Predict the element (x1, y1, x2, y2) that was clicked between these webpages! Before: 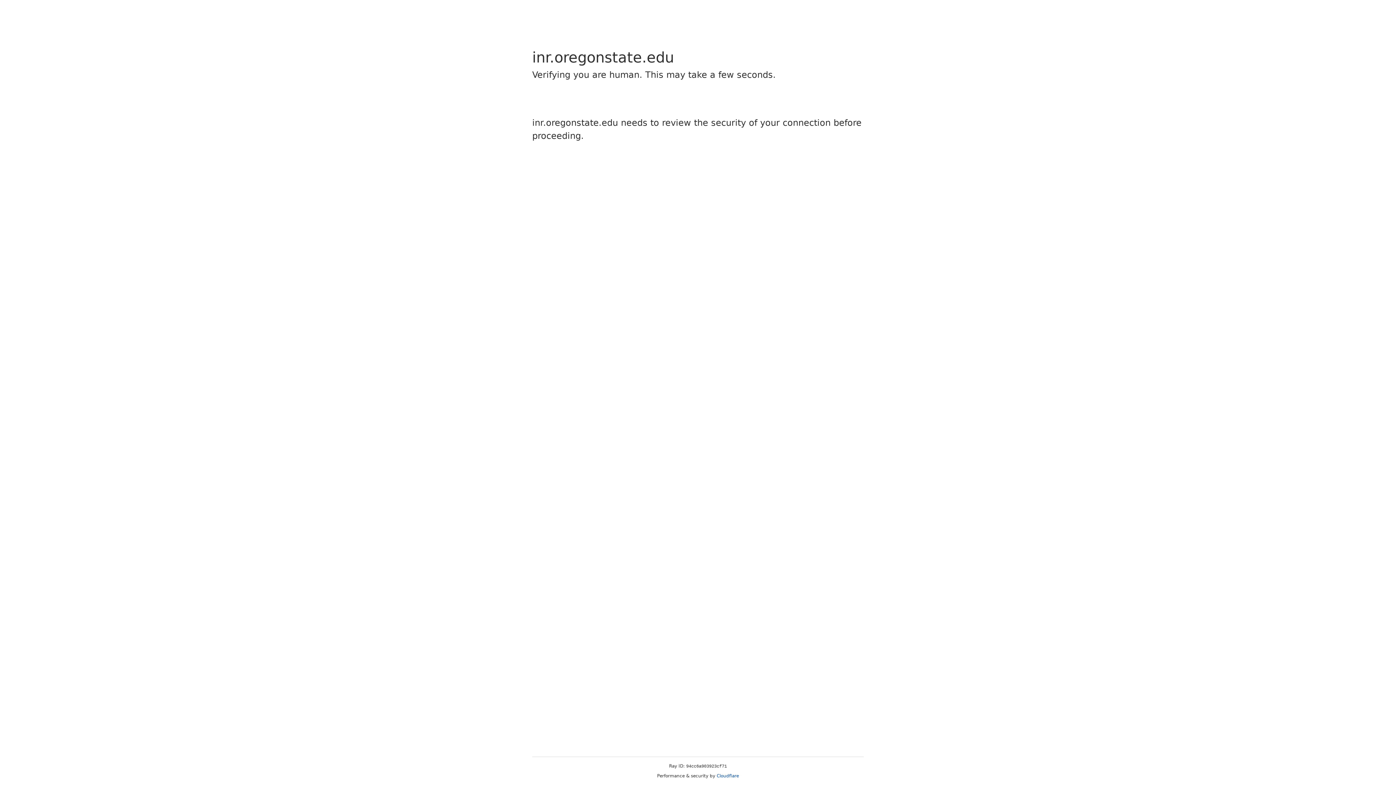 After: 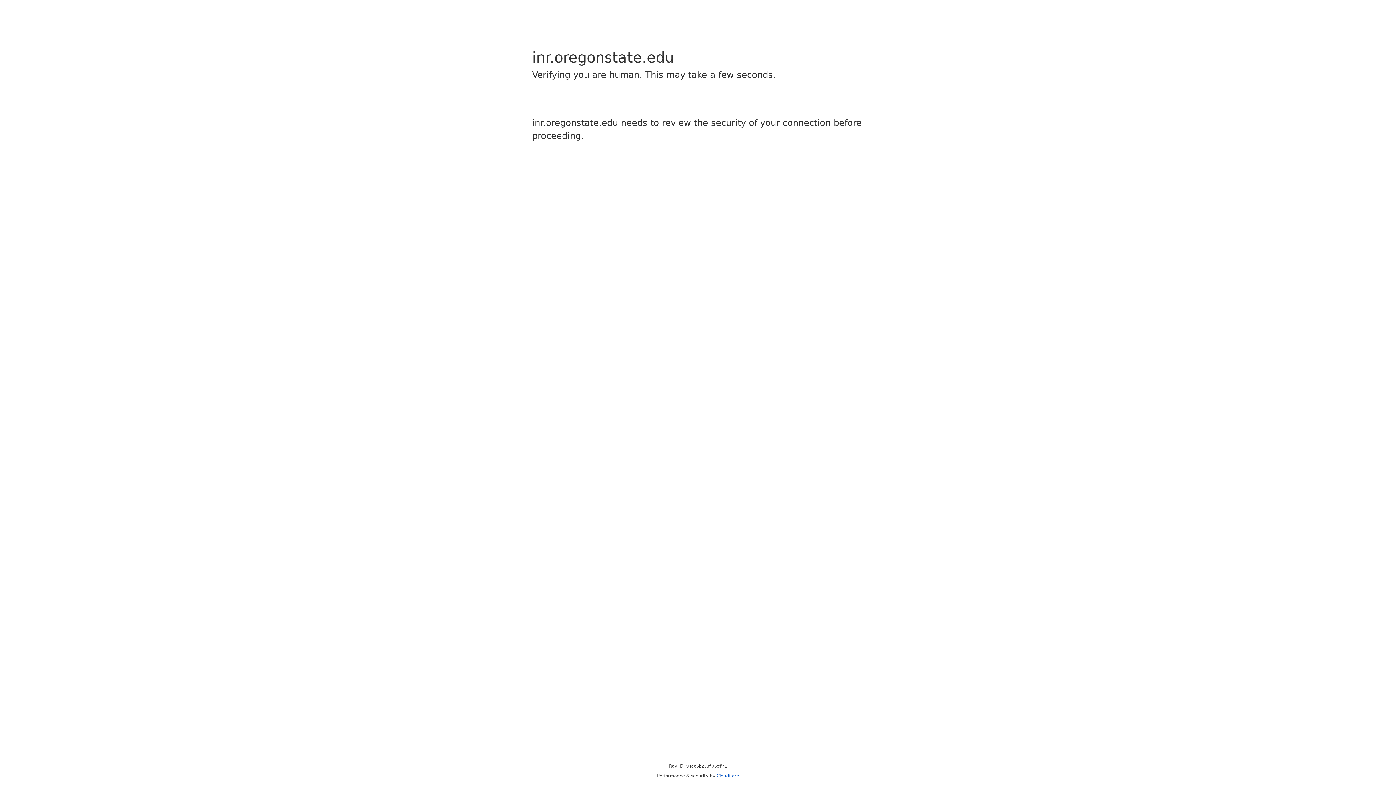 Action: label: Cloudflare bbox: (716, 773, 739, 778)